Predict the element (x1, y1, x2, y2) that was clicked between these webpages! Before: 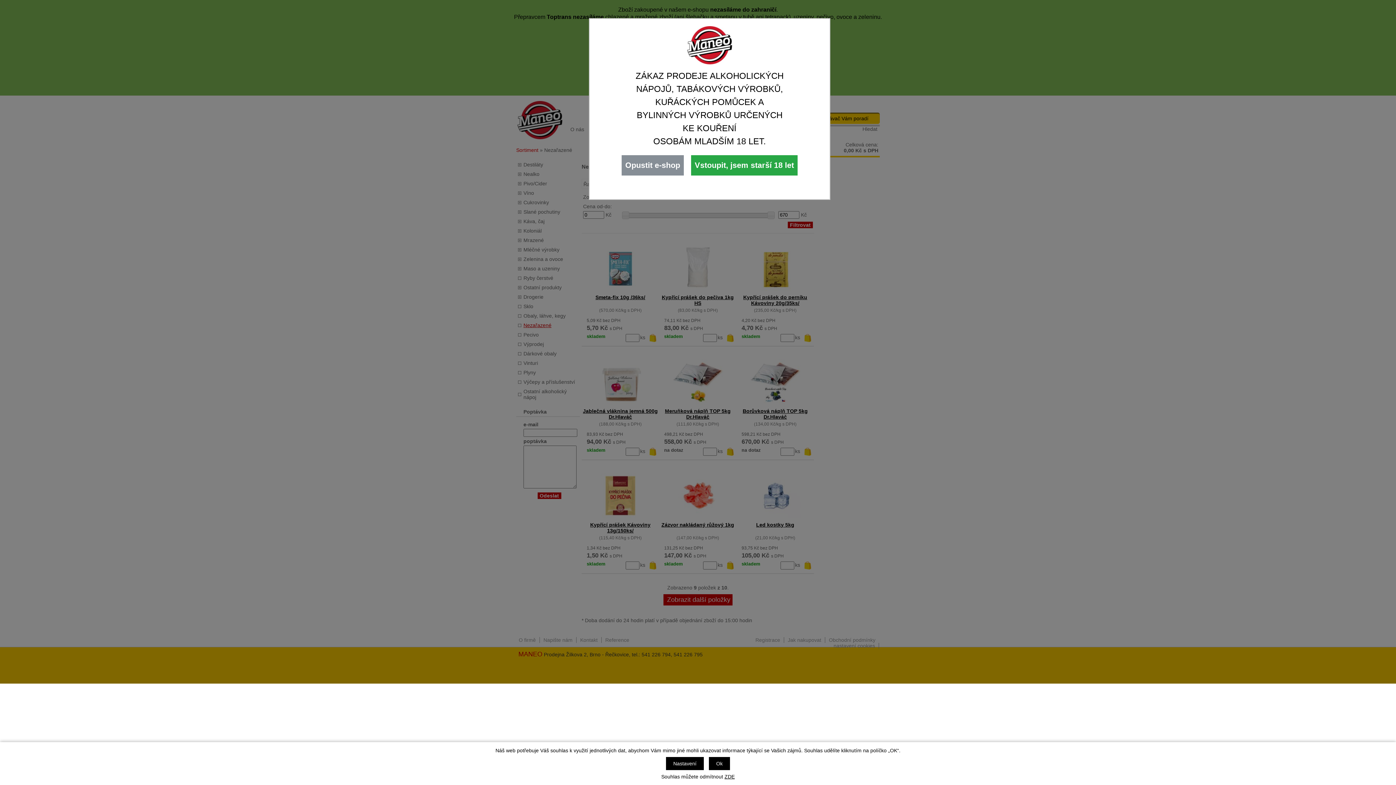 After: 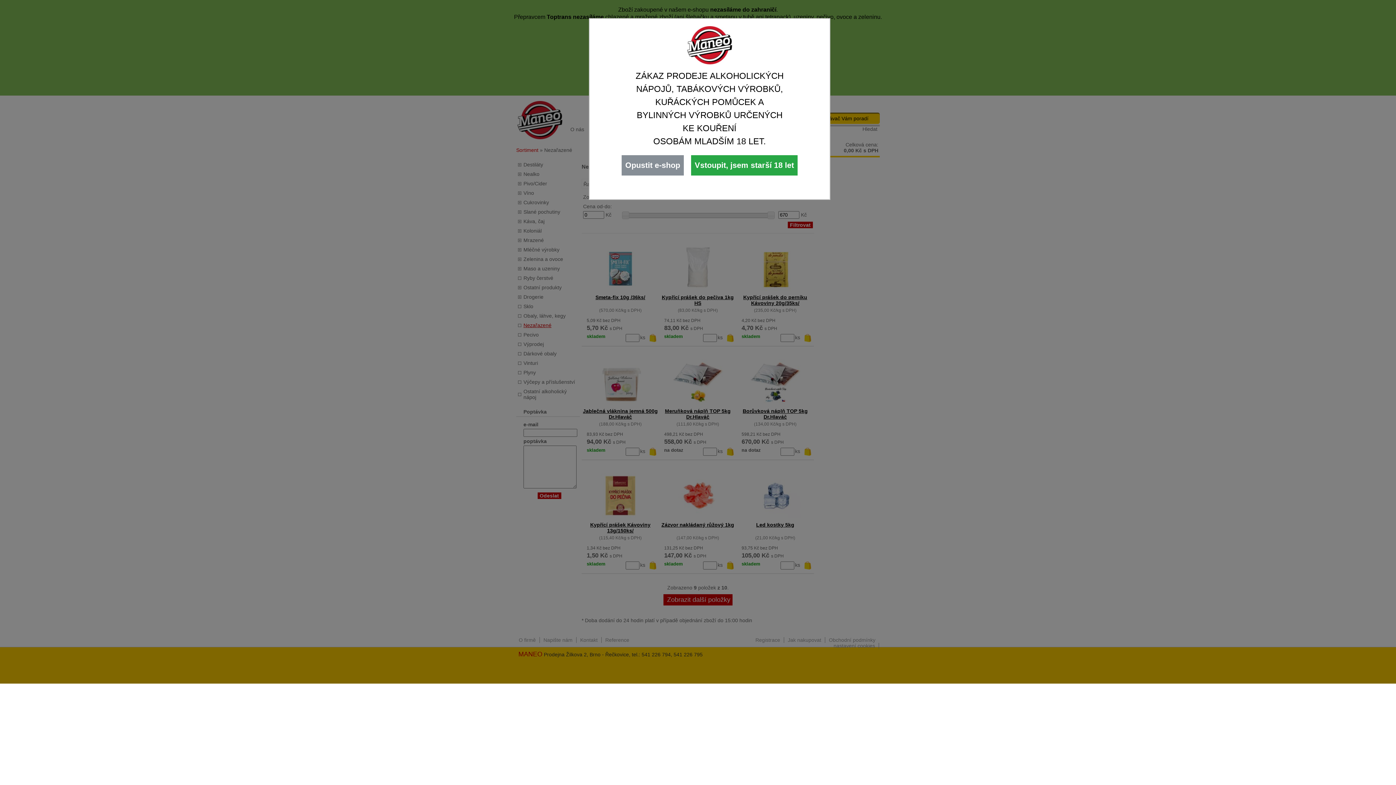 Action: label: Ok bbox: (709, 757, 730, 770)